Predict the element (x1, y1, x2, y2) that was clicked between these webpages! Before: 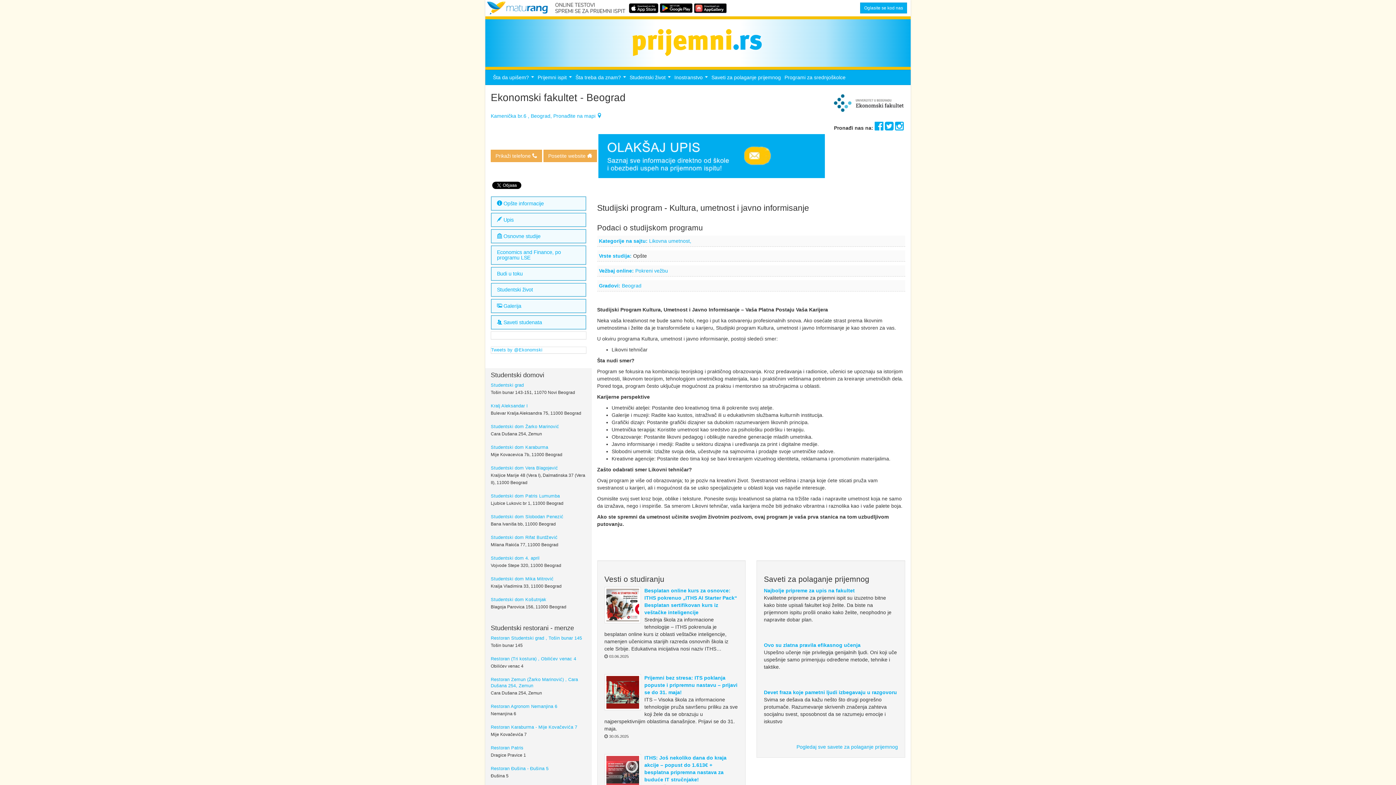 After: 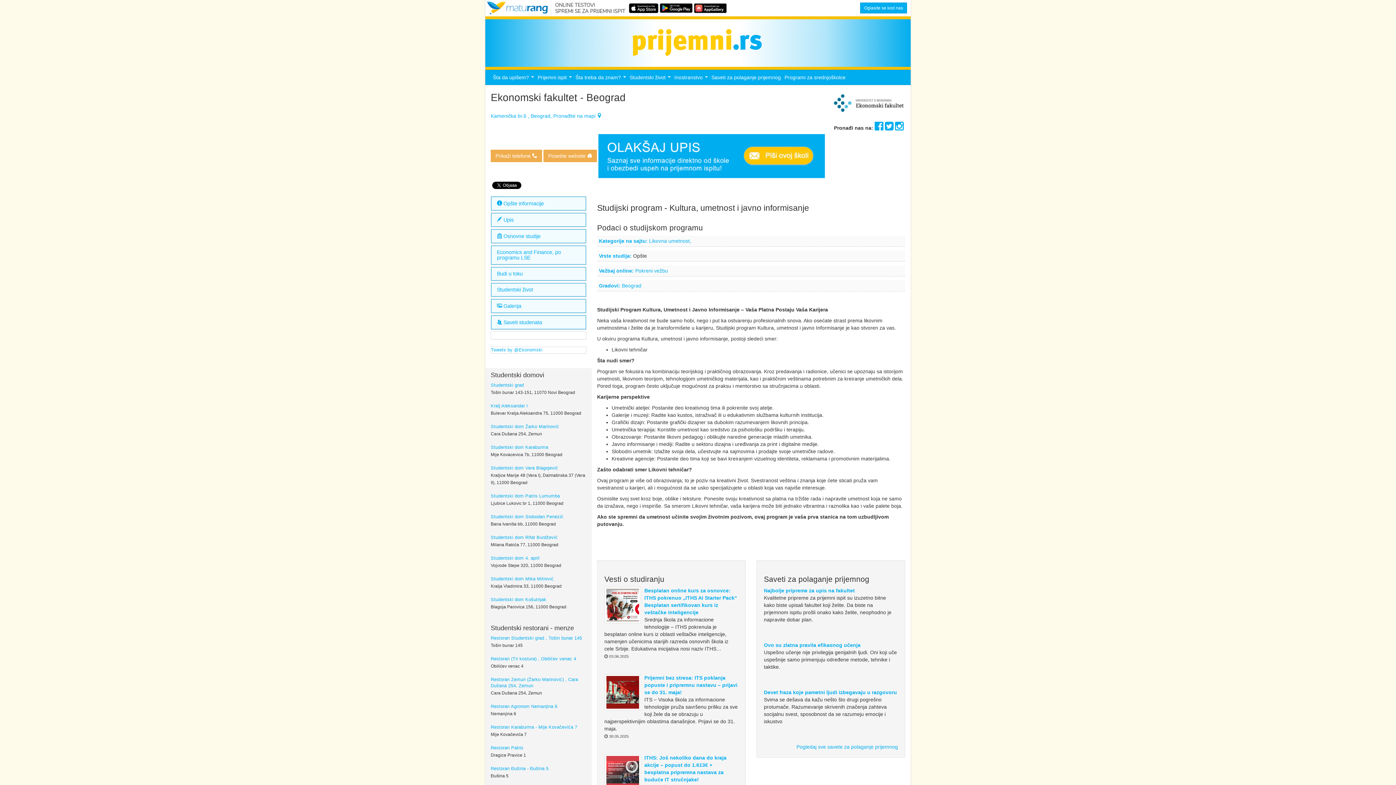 Action: bbox: (490, 724, 586, 730) label: Restoran Karaburma - Mije Kovačevića 7